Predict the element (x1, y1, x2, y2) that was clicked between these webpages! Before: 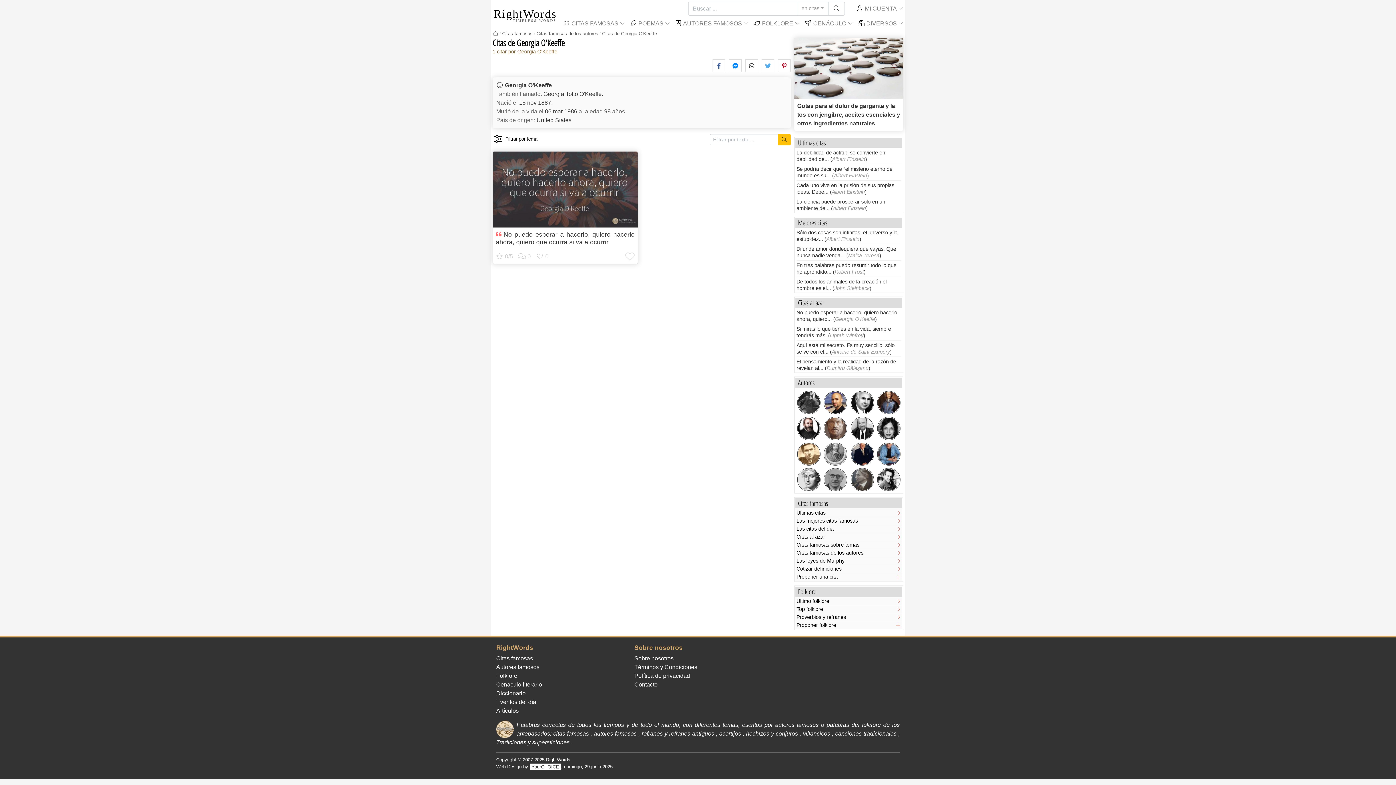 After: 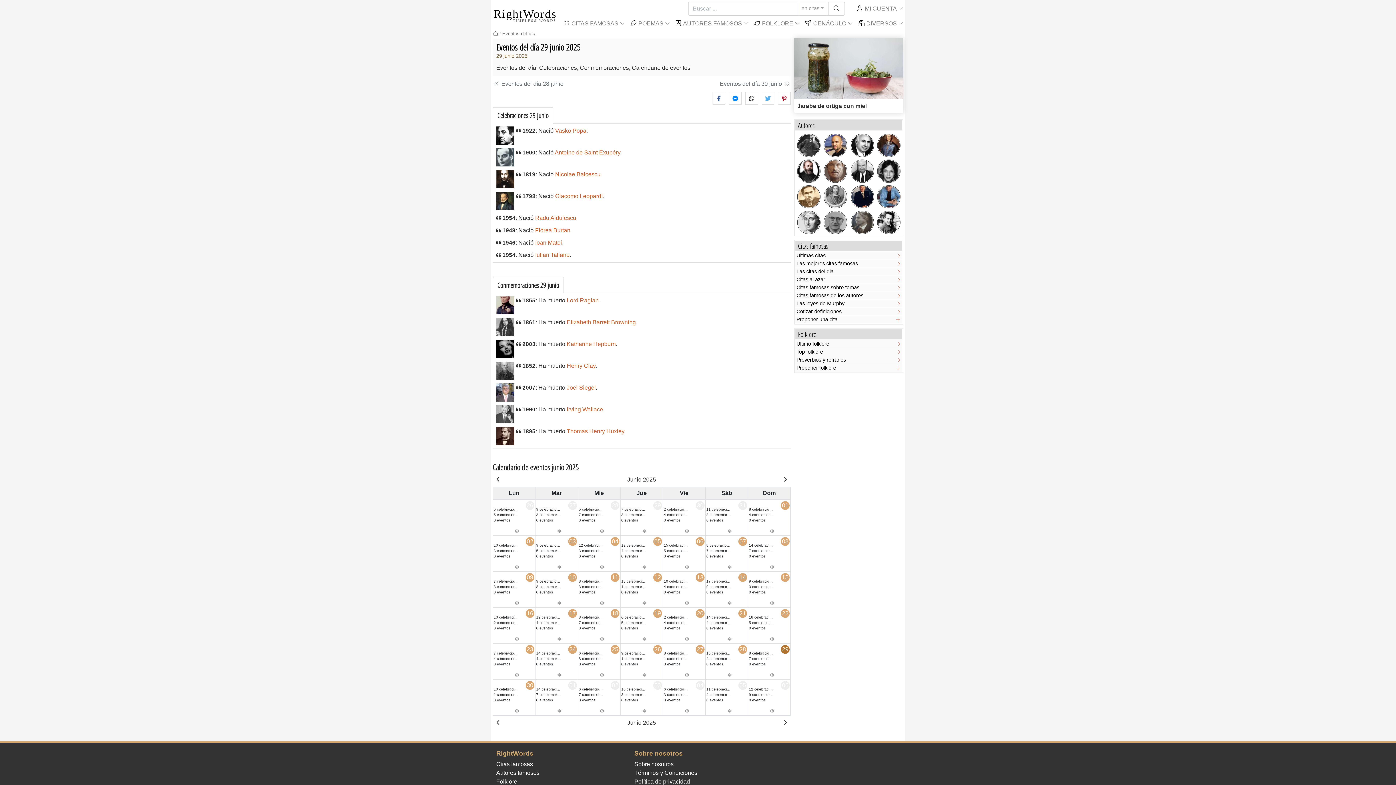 Action: bbox: (496, 699, 536, 705) label: Eventos del día